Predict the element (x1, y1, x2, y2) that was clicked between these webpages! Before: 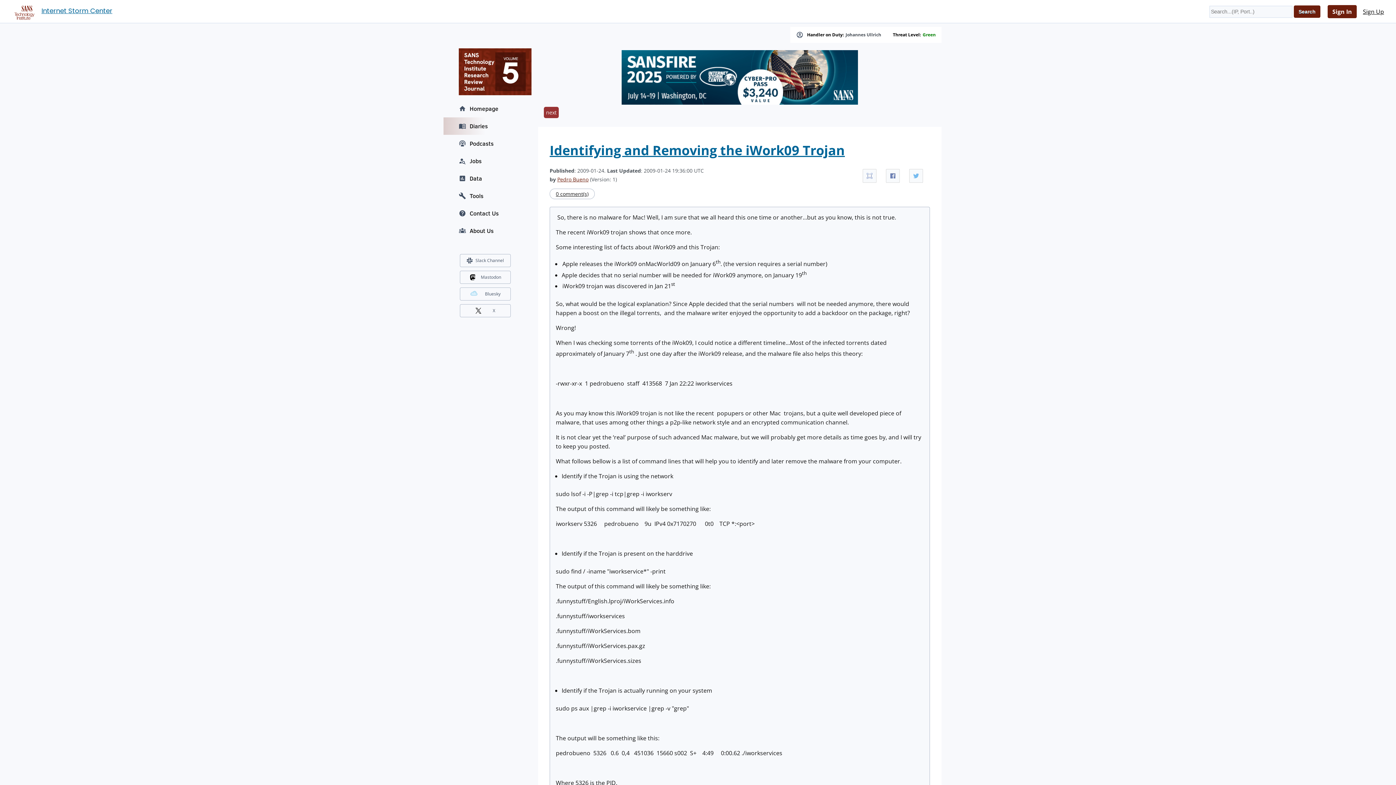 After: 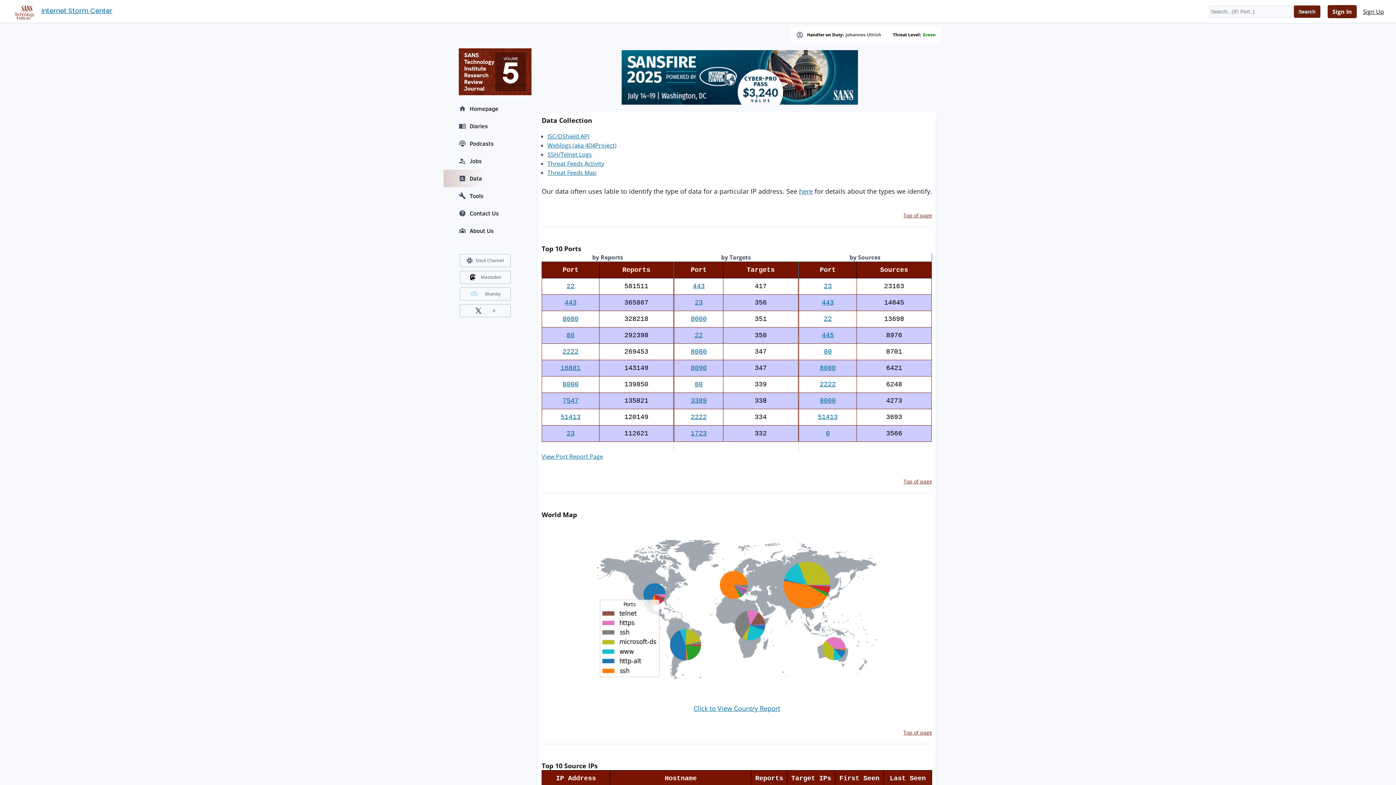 Action: label: Data bbox: (443, 169, 527, 187)